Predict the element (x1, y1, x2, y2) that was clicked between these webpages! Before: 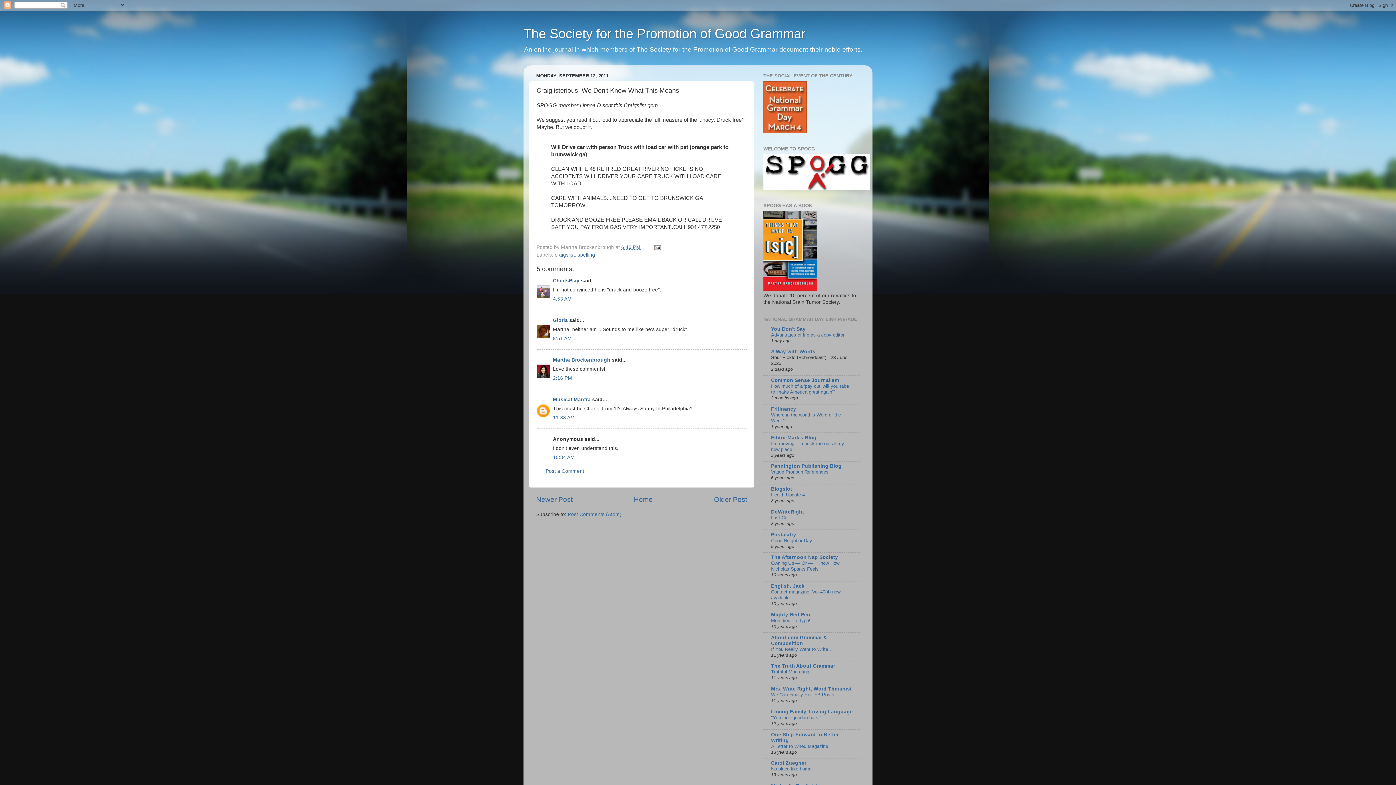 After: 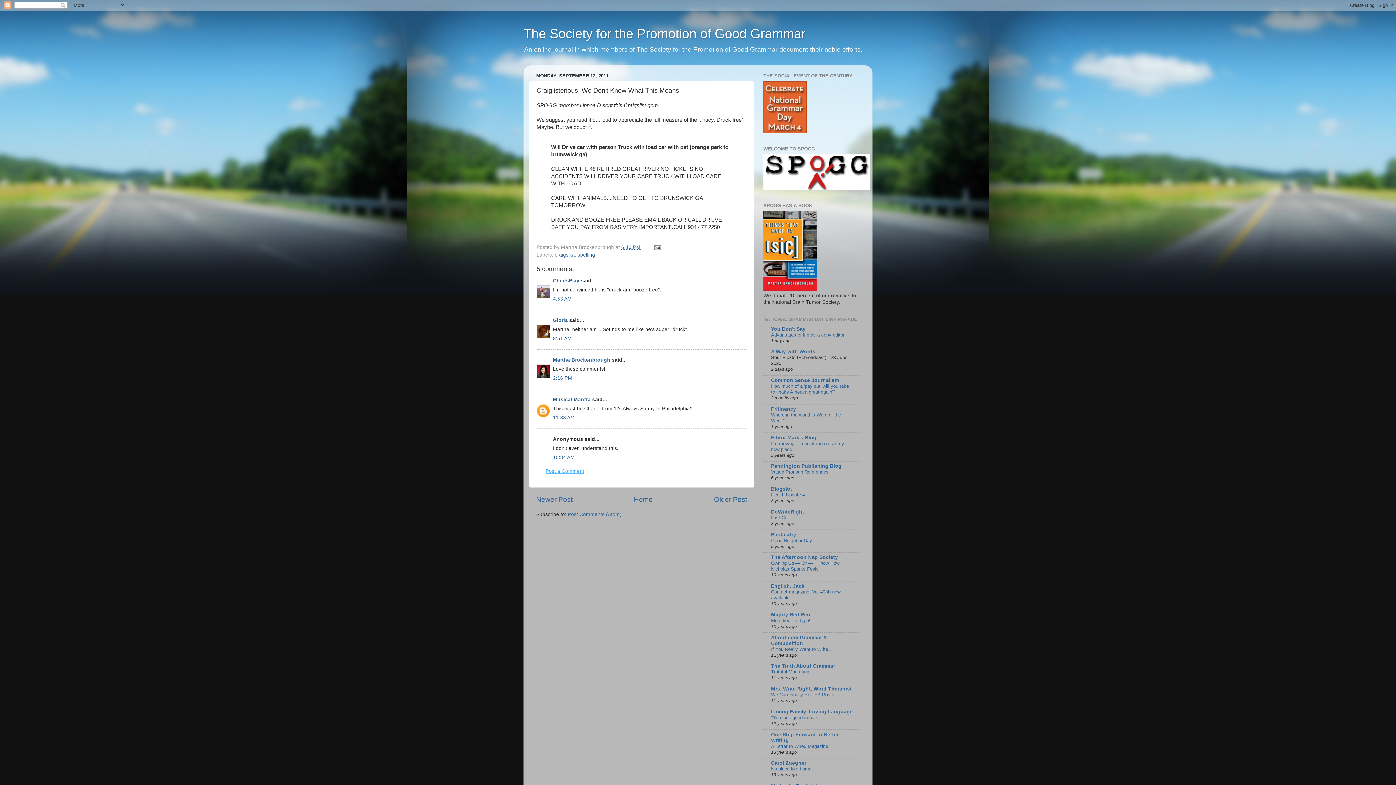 Action: bbox: (545, 468, 584, 474) label: Post a Comment